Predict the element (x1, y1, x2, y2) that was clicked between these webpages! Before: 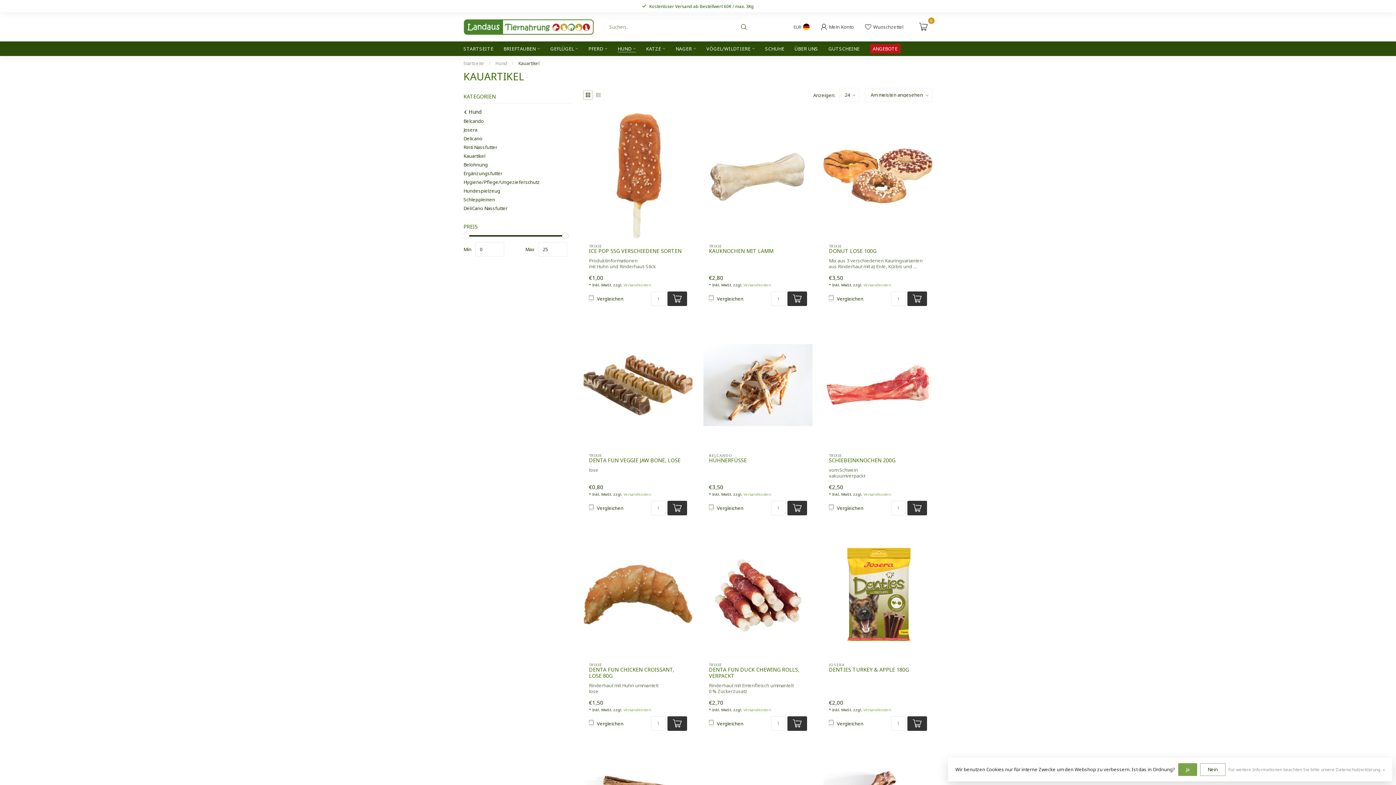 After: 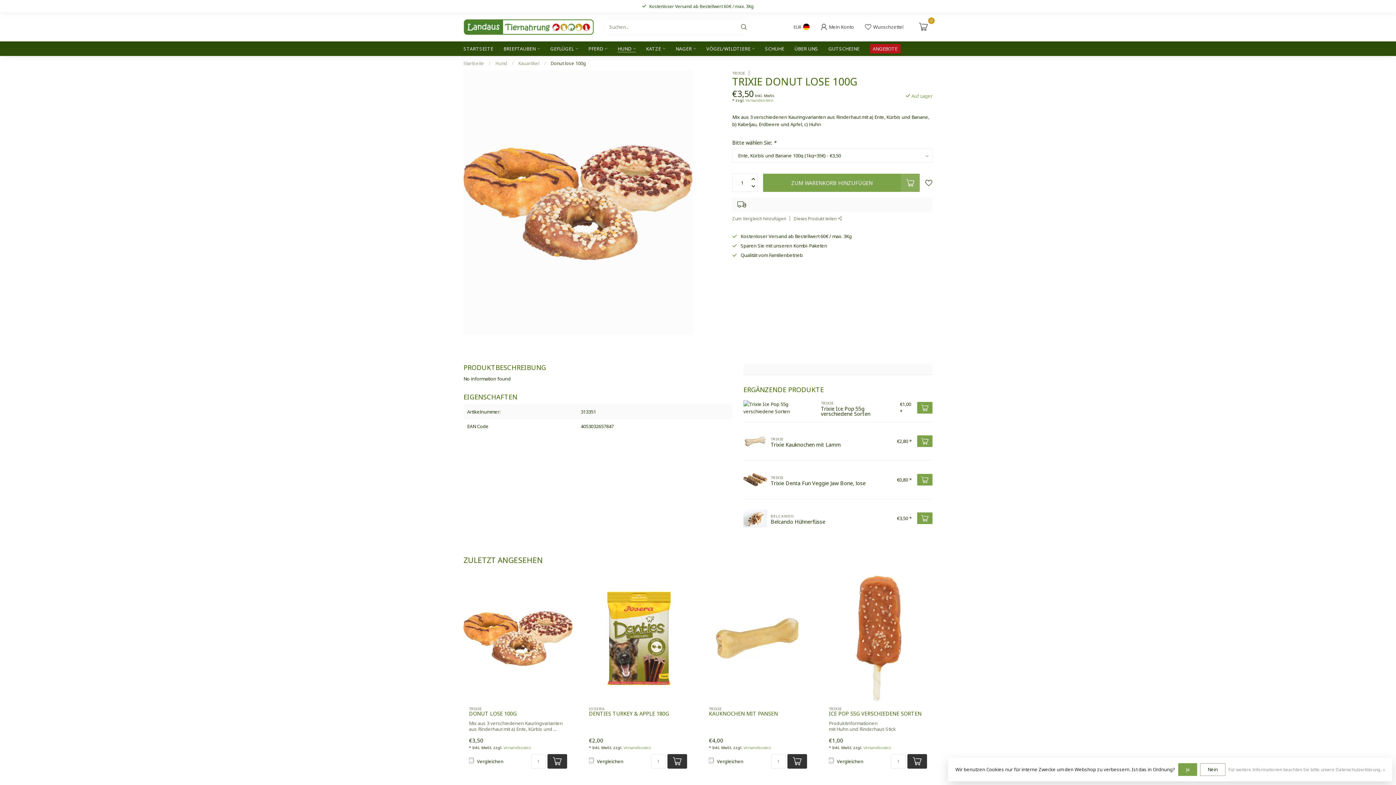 Action: bbox: (823, 113, 932, 238)